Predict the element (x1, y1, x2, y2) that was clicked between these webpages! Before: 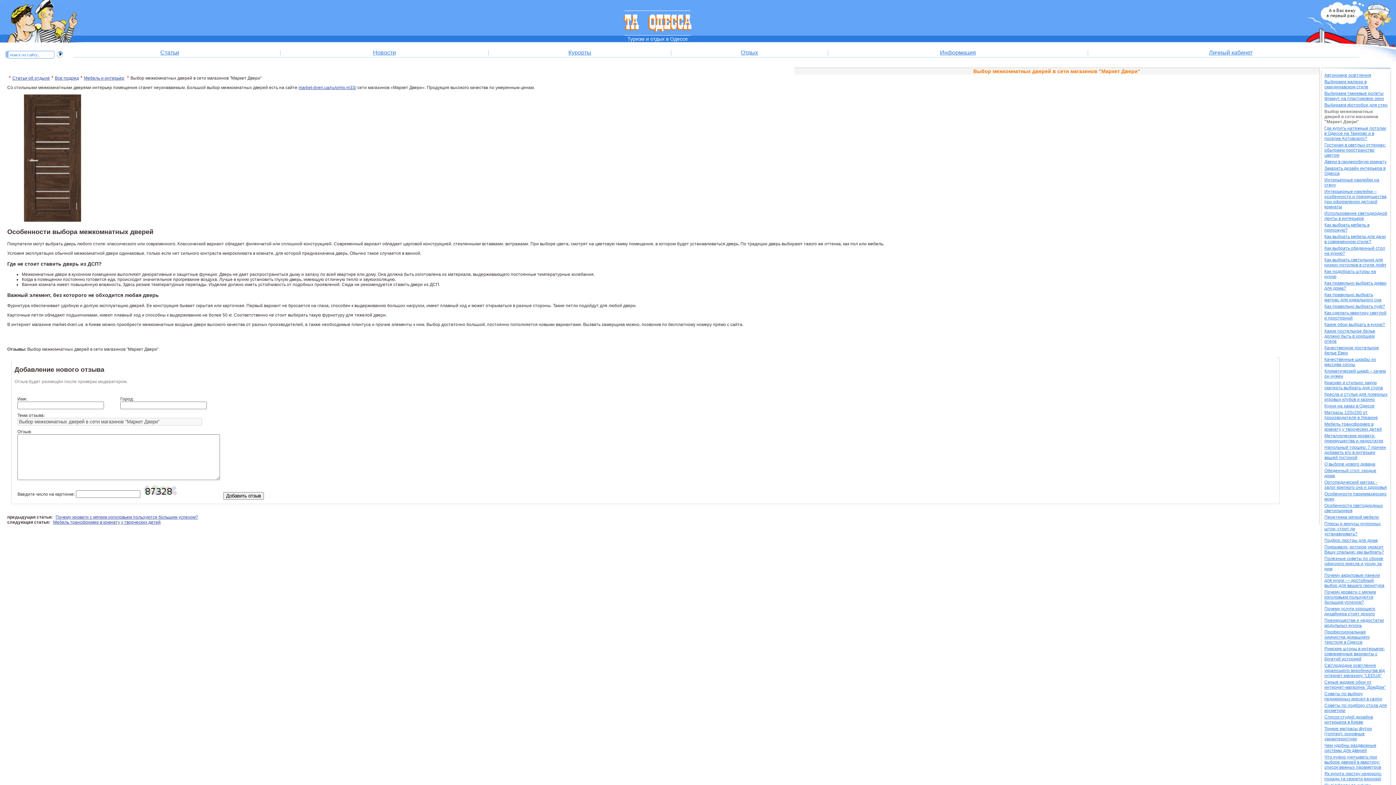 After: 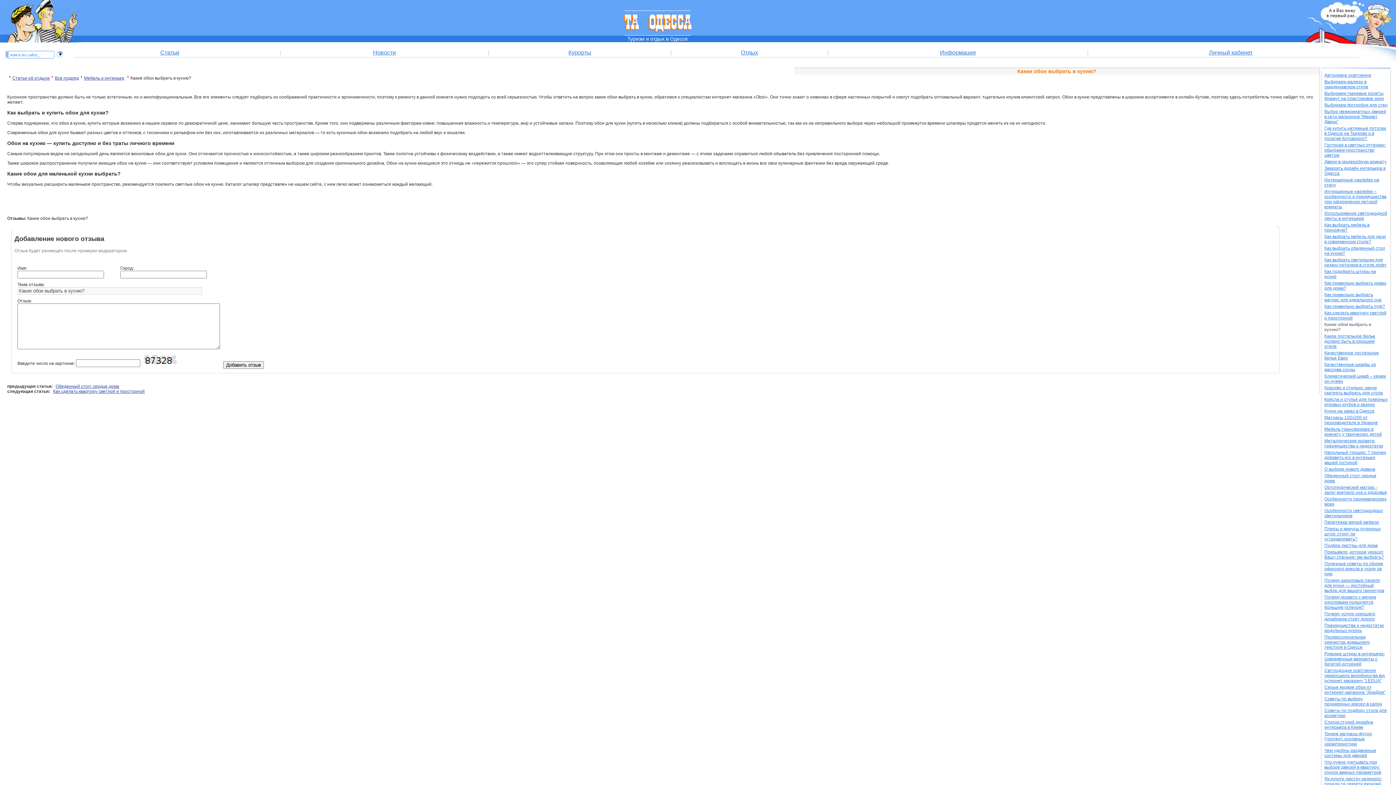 Action: label: Какие обои выбрать в кухню? bbox: (1324, 322, 1385, 327)